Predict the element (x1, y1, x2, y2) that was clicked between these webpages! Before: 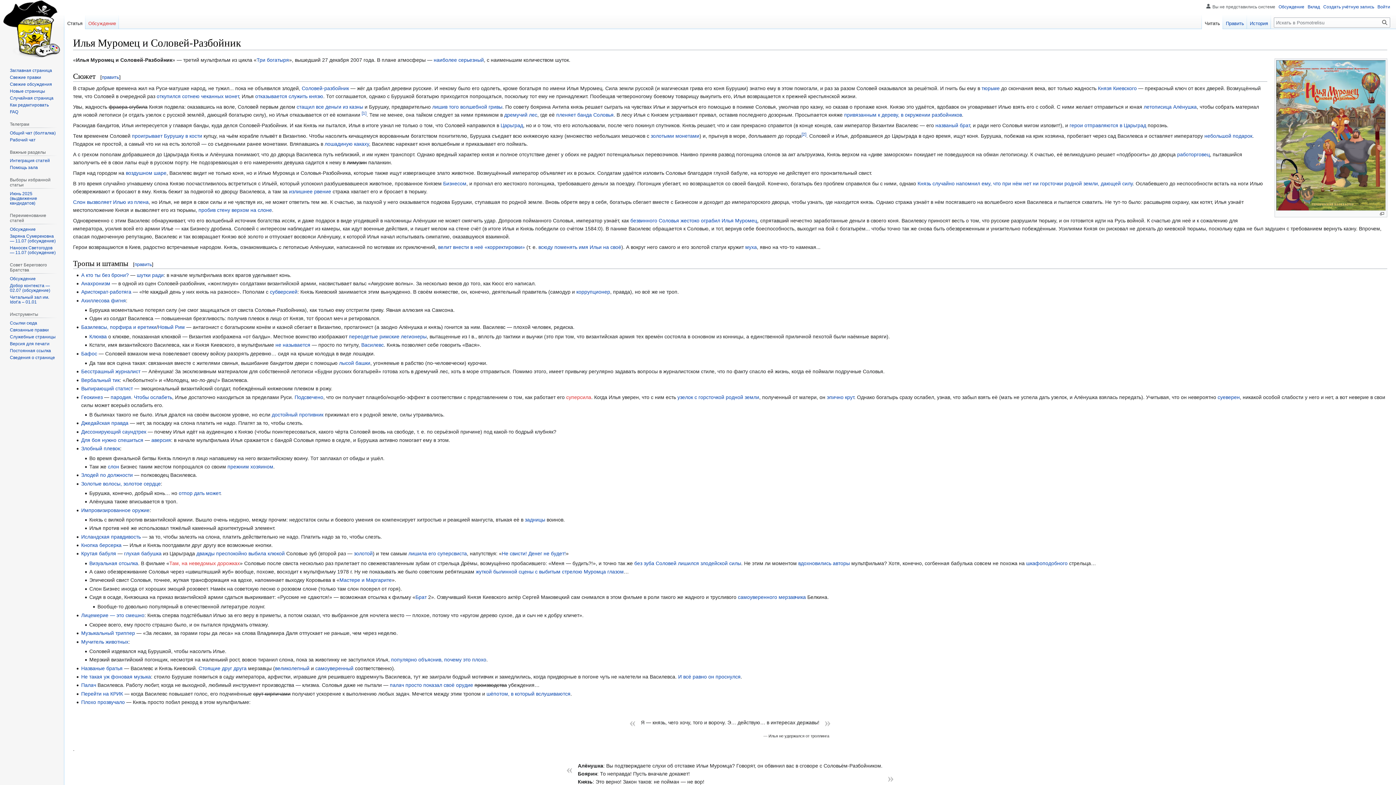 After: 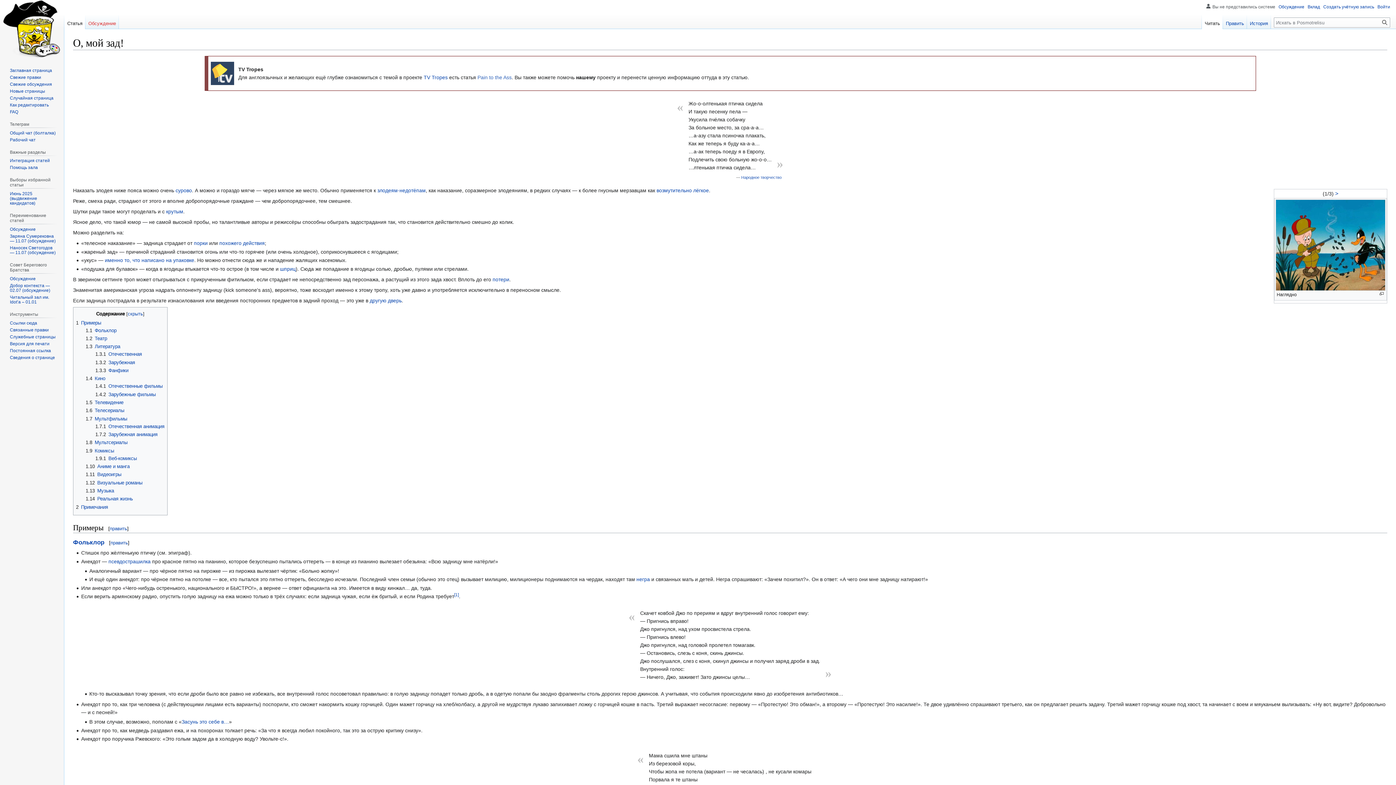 Action: bbox: (525, 517, 545, 522) label: задницы